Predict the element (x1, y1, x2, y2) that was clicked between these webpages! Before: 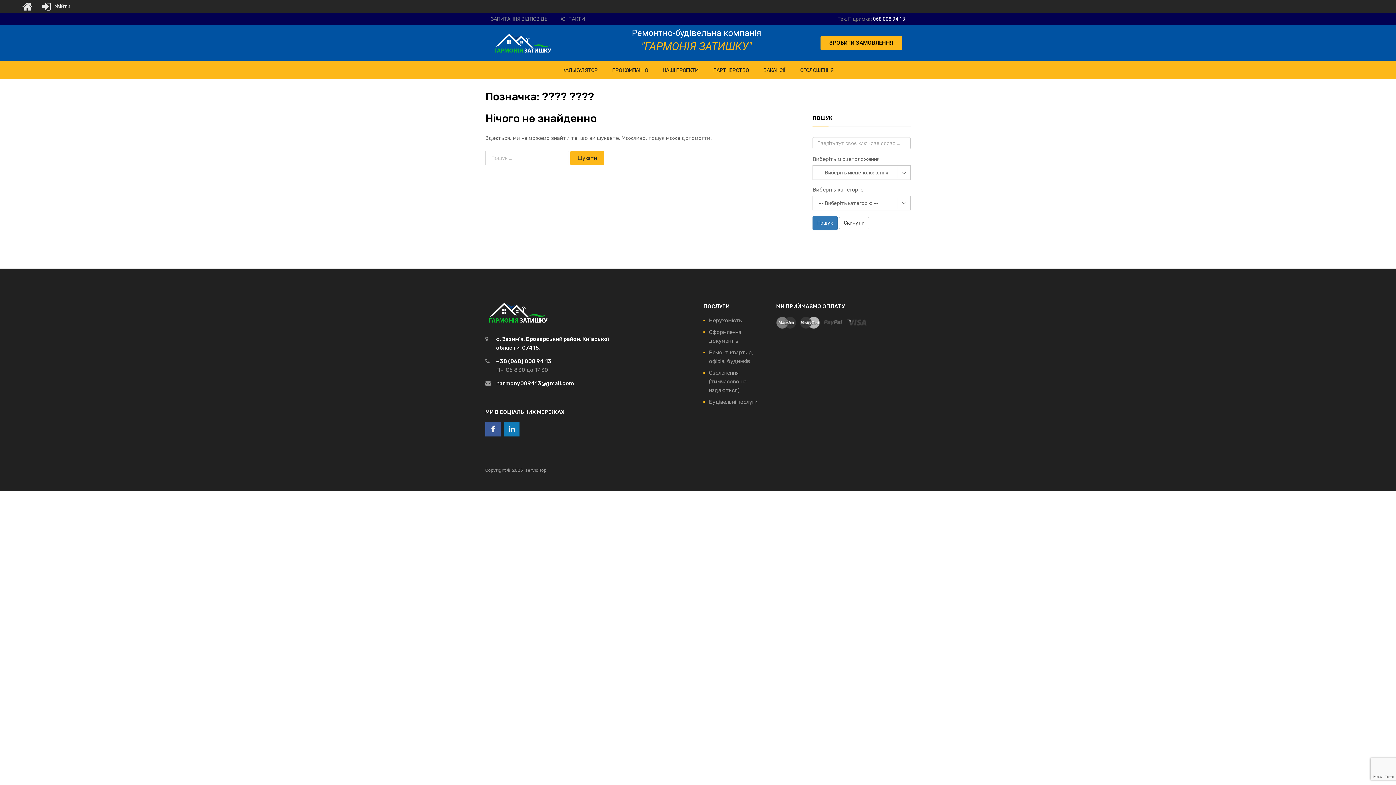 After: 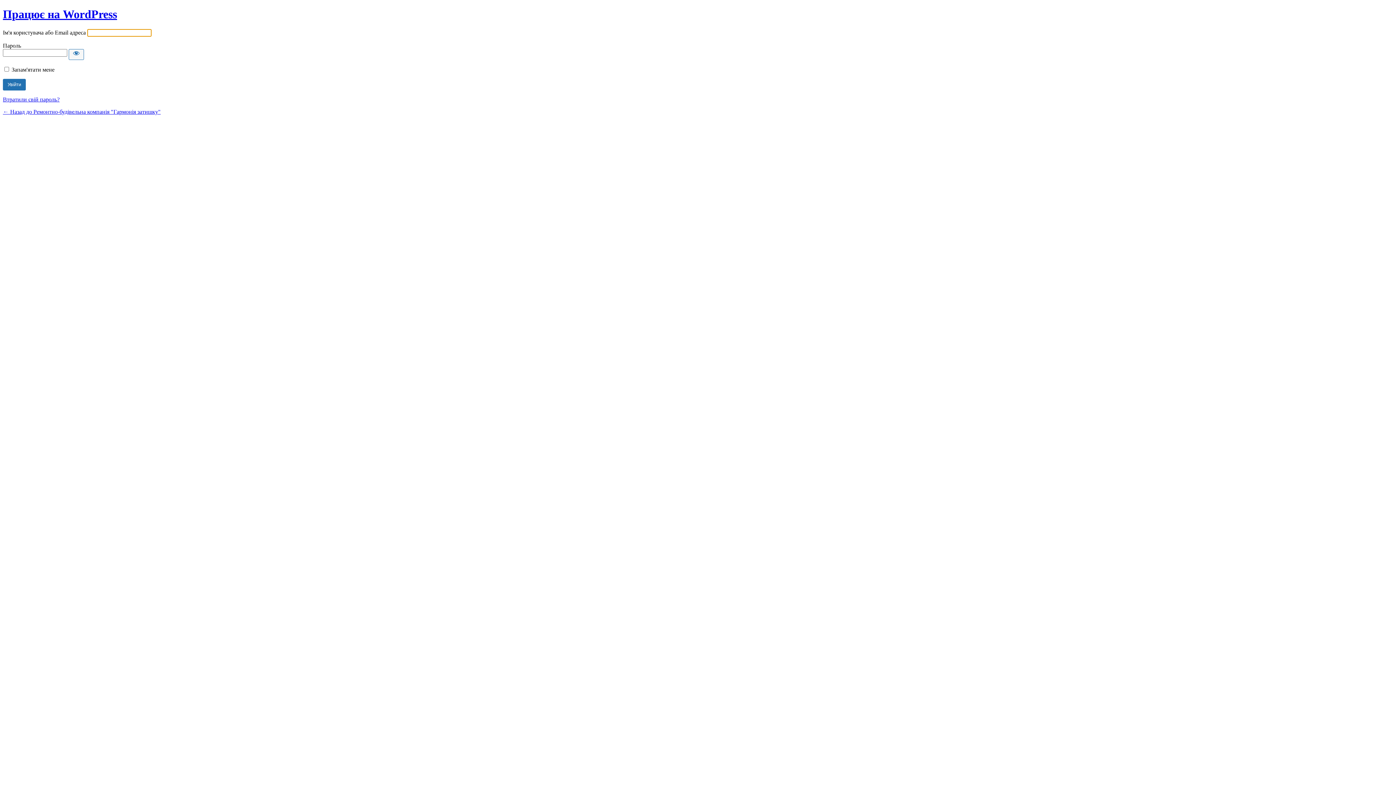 Action: bbox: (41, 0, 70, 13) label: Увійти